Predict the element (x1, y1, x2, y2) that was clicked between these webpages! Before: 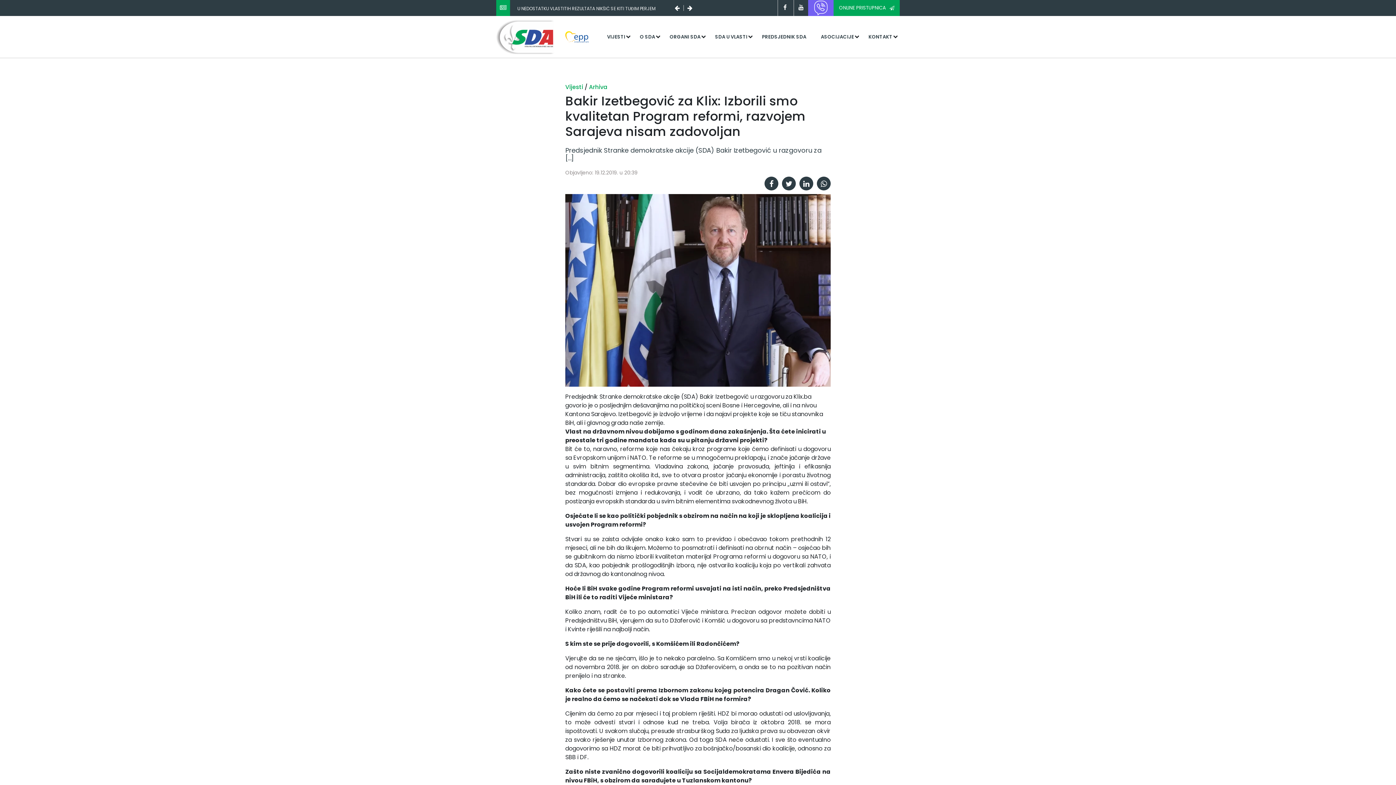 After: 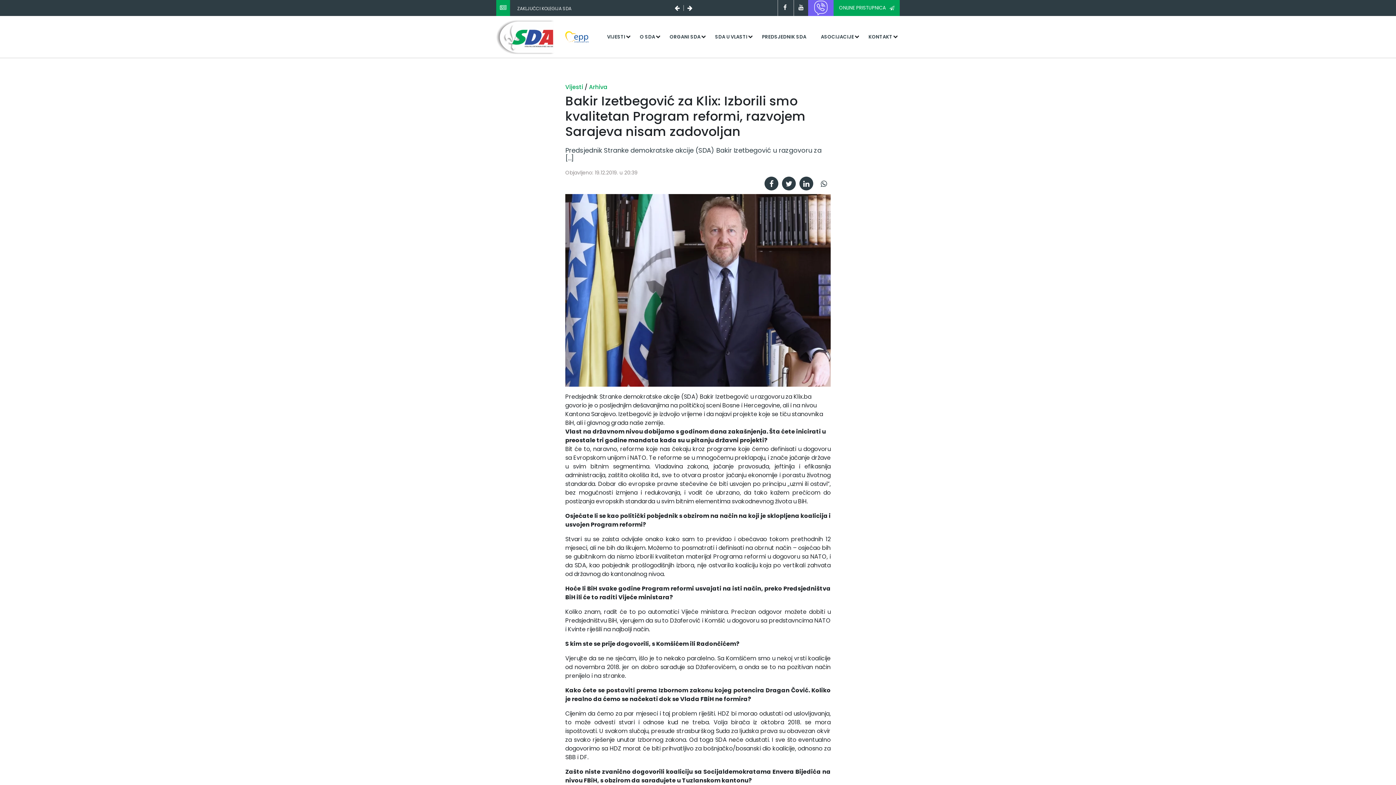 Action: bbox: (817, 176, 830, 190)